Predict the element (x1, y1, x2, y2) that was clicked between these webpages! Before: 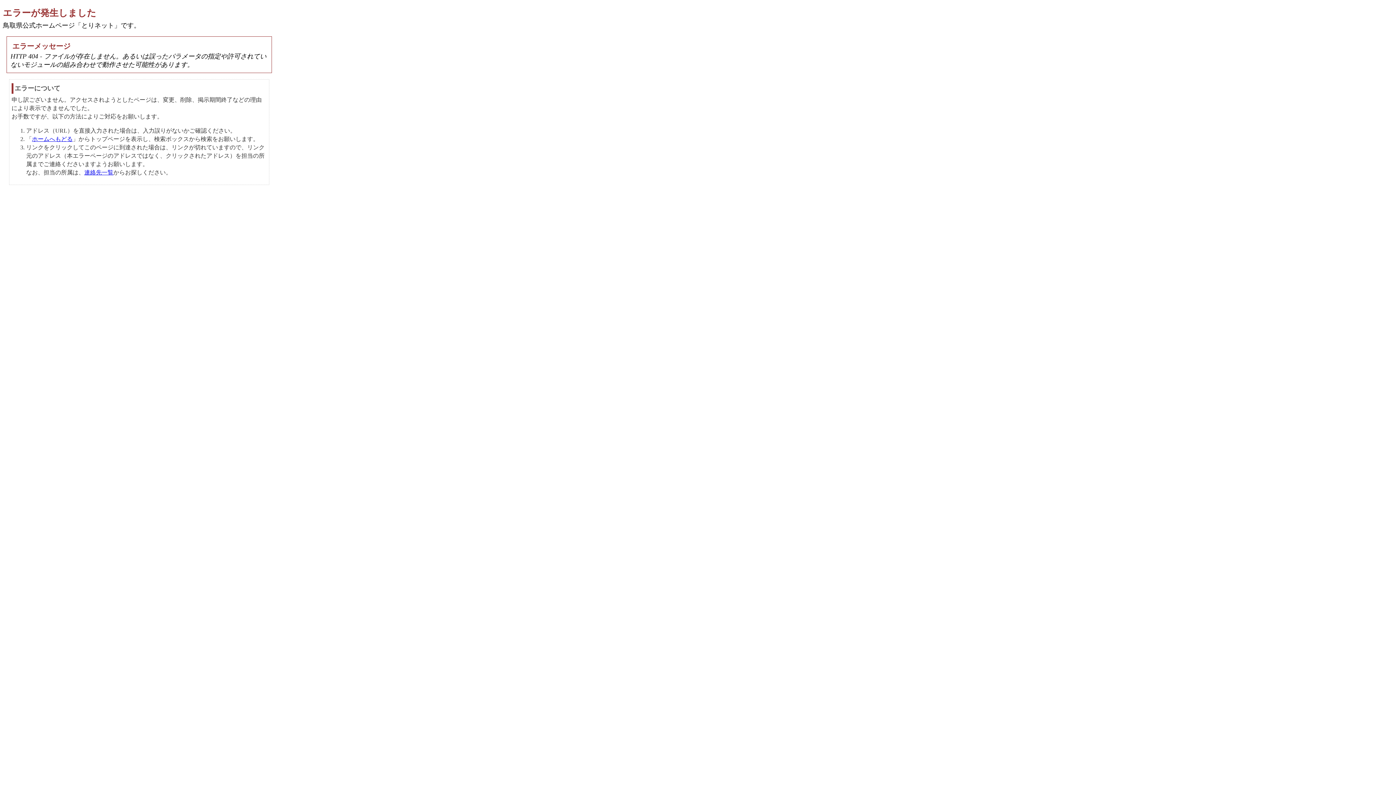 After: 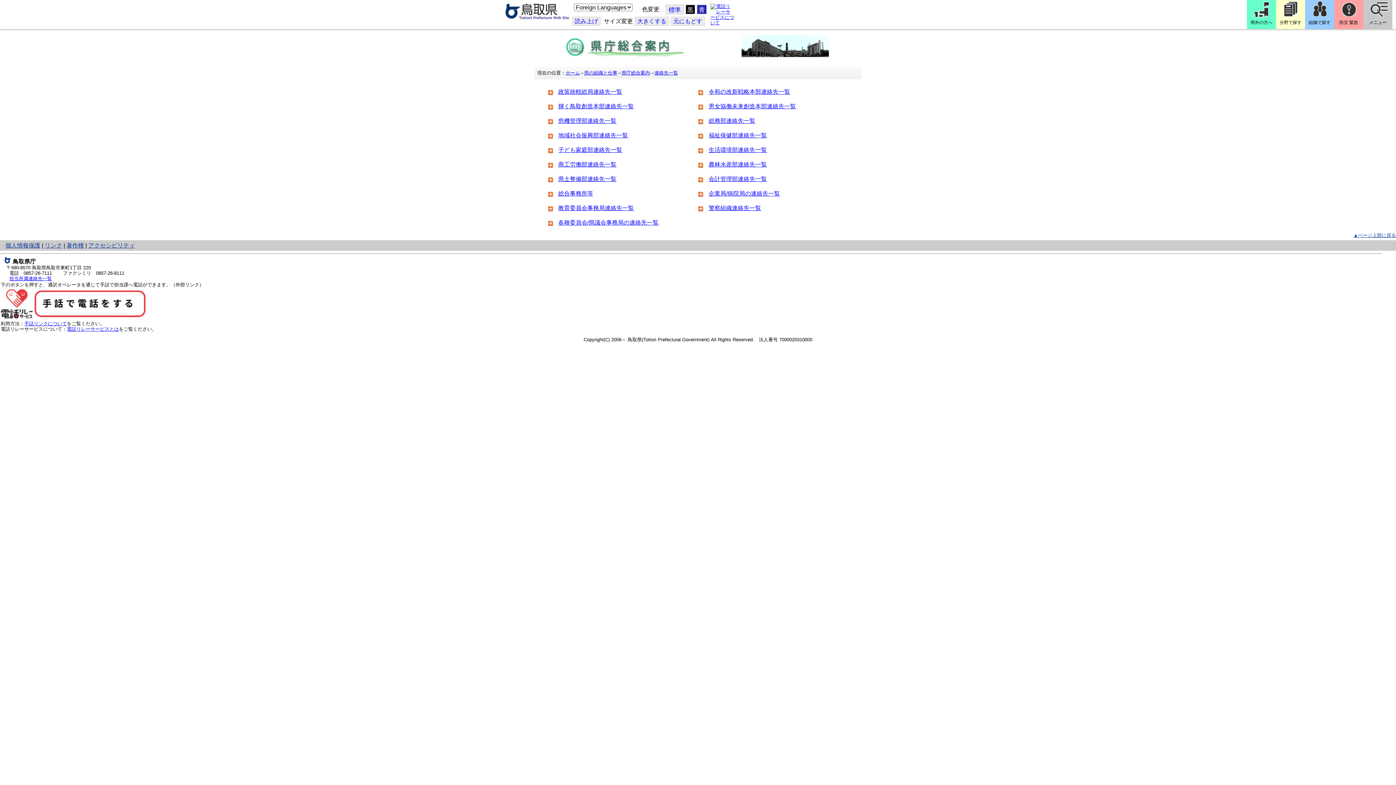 Action: label: 連絡先一覧 bbox: (84, 169, 113, 175)